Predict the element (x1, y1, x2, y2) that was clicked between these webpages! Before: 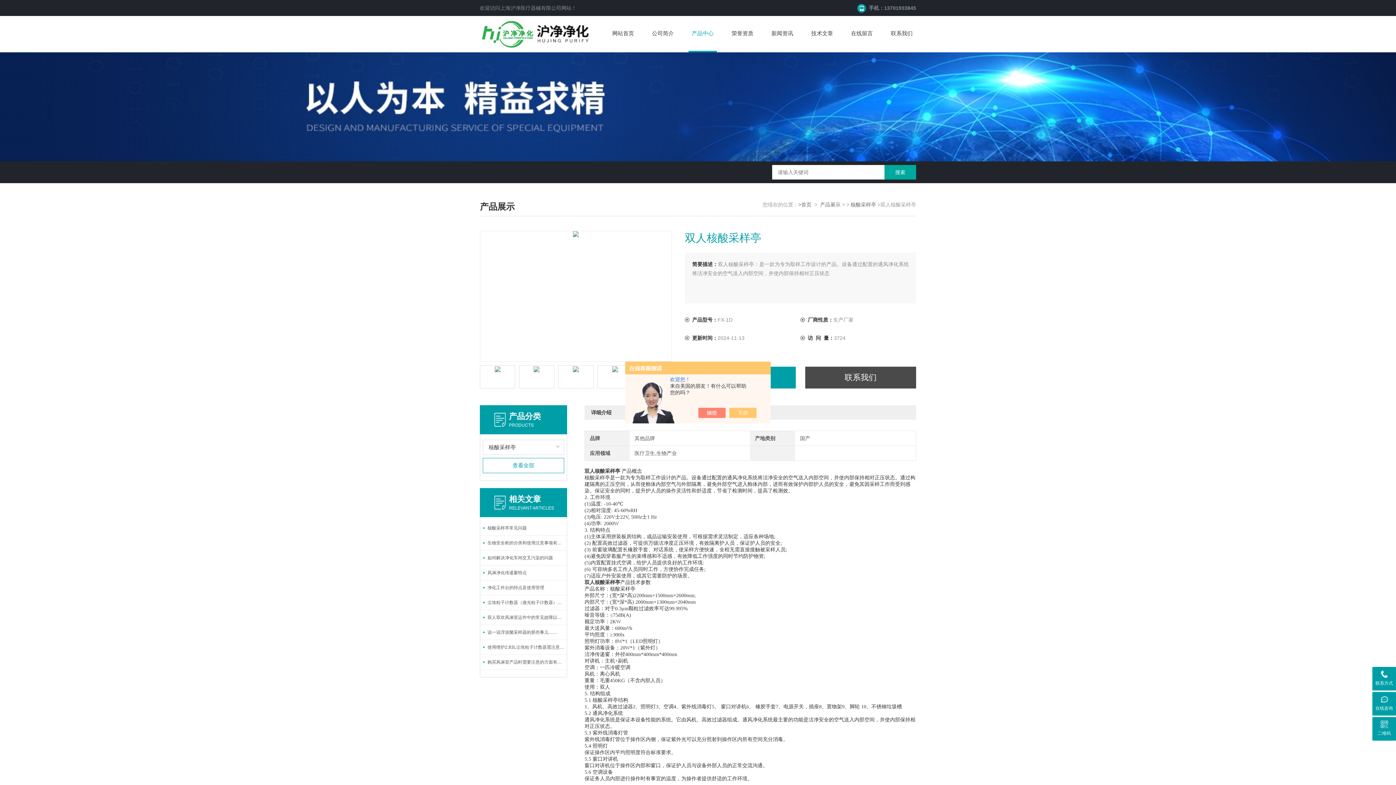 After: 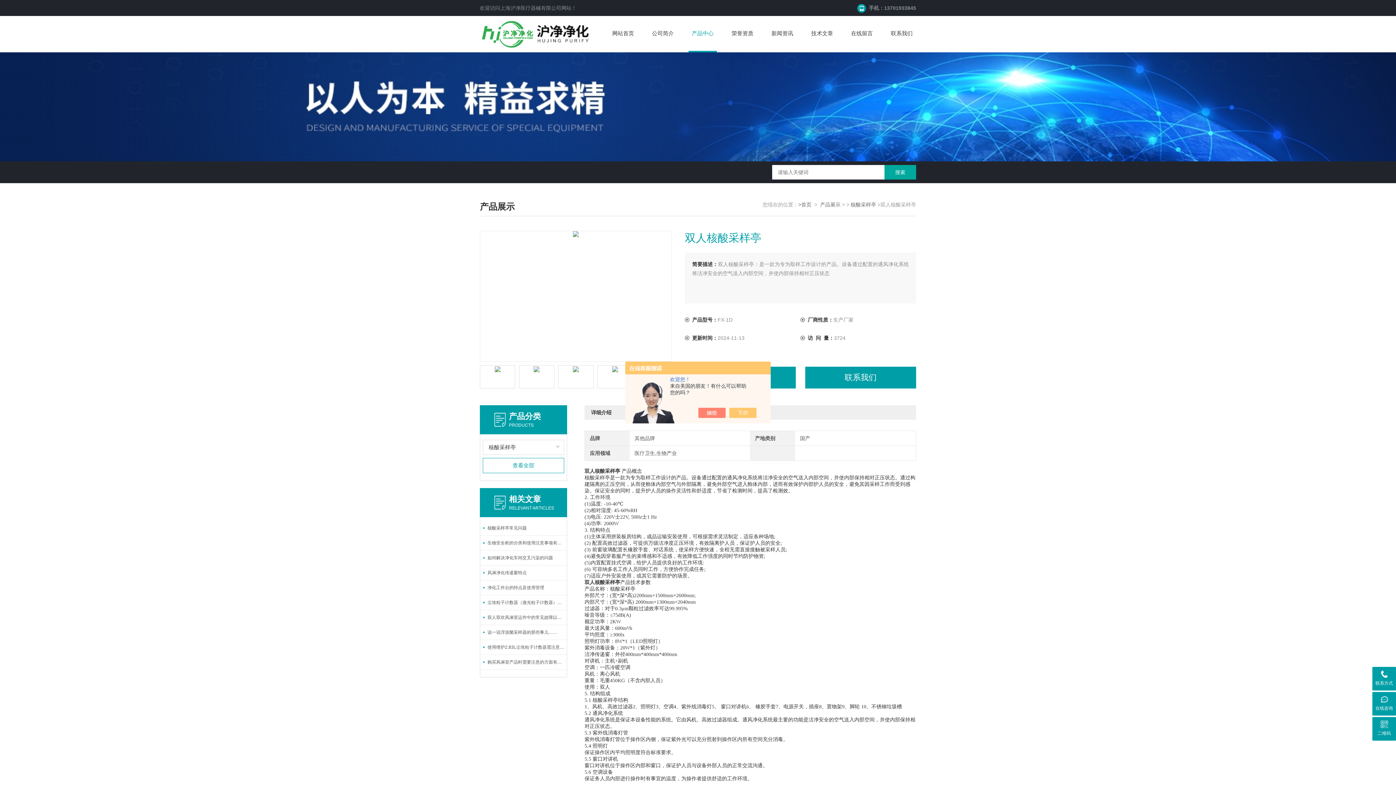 Action: label: 联系我们 bbox: (805, 366, 916, 388)